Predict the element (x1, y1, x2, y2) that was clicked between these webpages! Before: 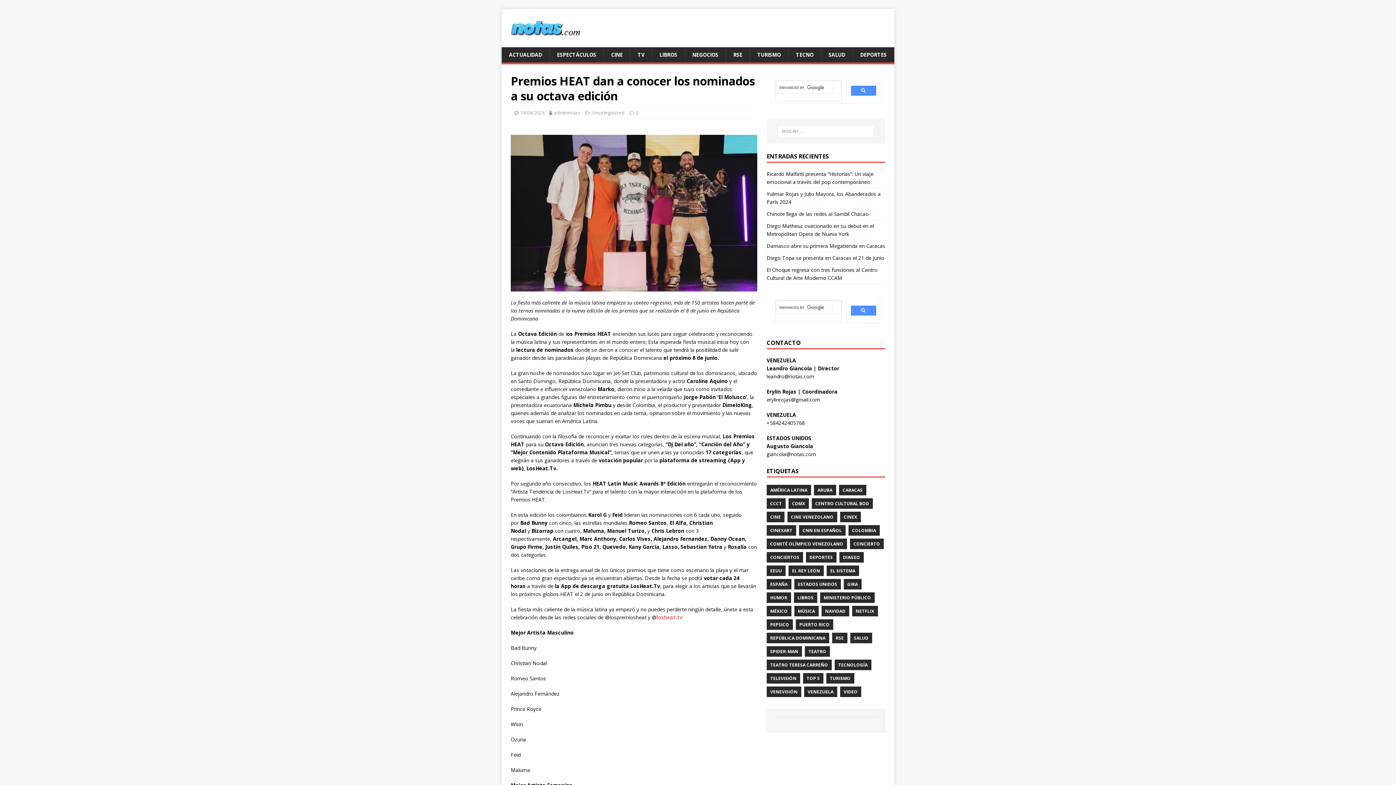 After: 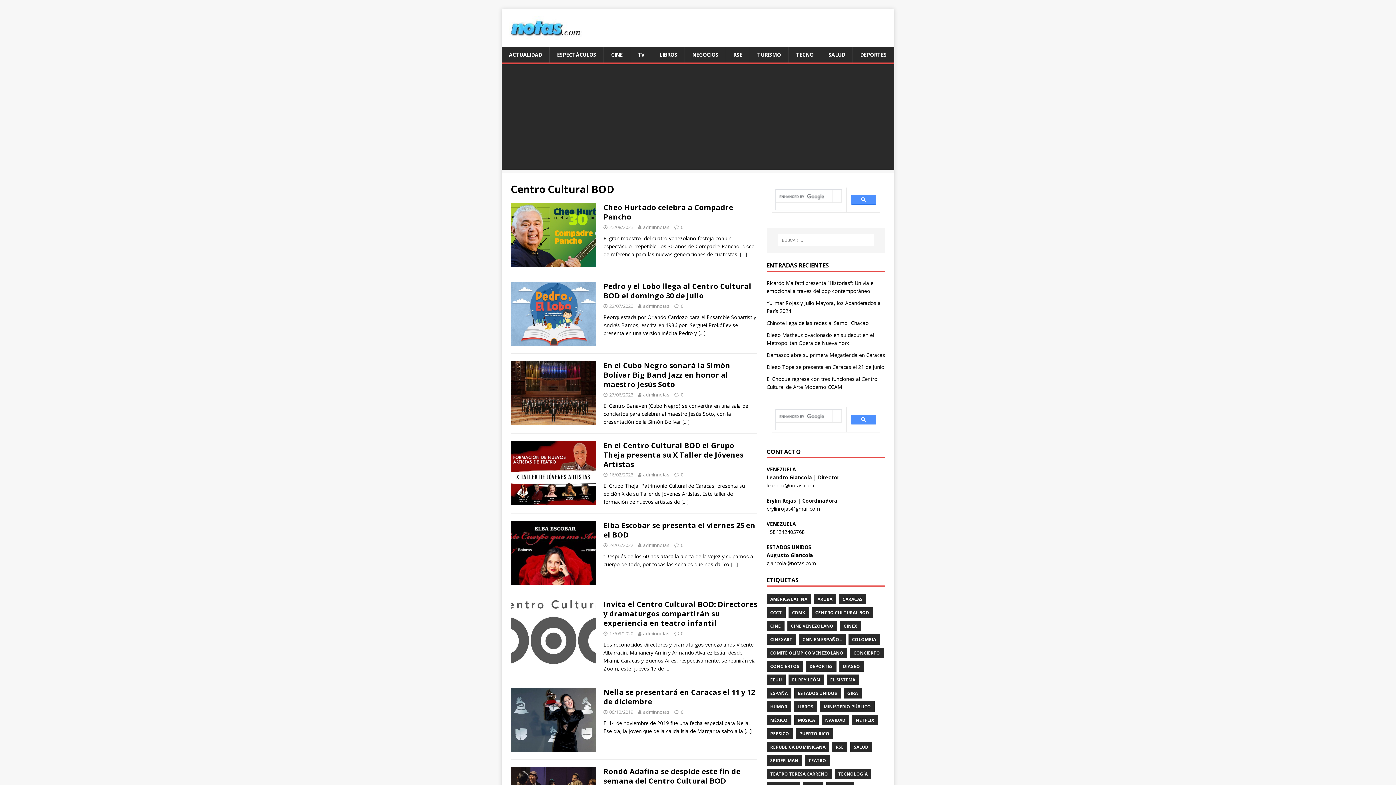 Action: bbox: (811, 498, 873, 508) label: CENTRO CULTURAL BOD